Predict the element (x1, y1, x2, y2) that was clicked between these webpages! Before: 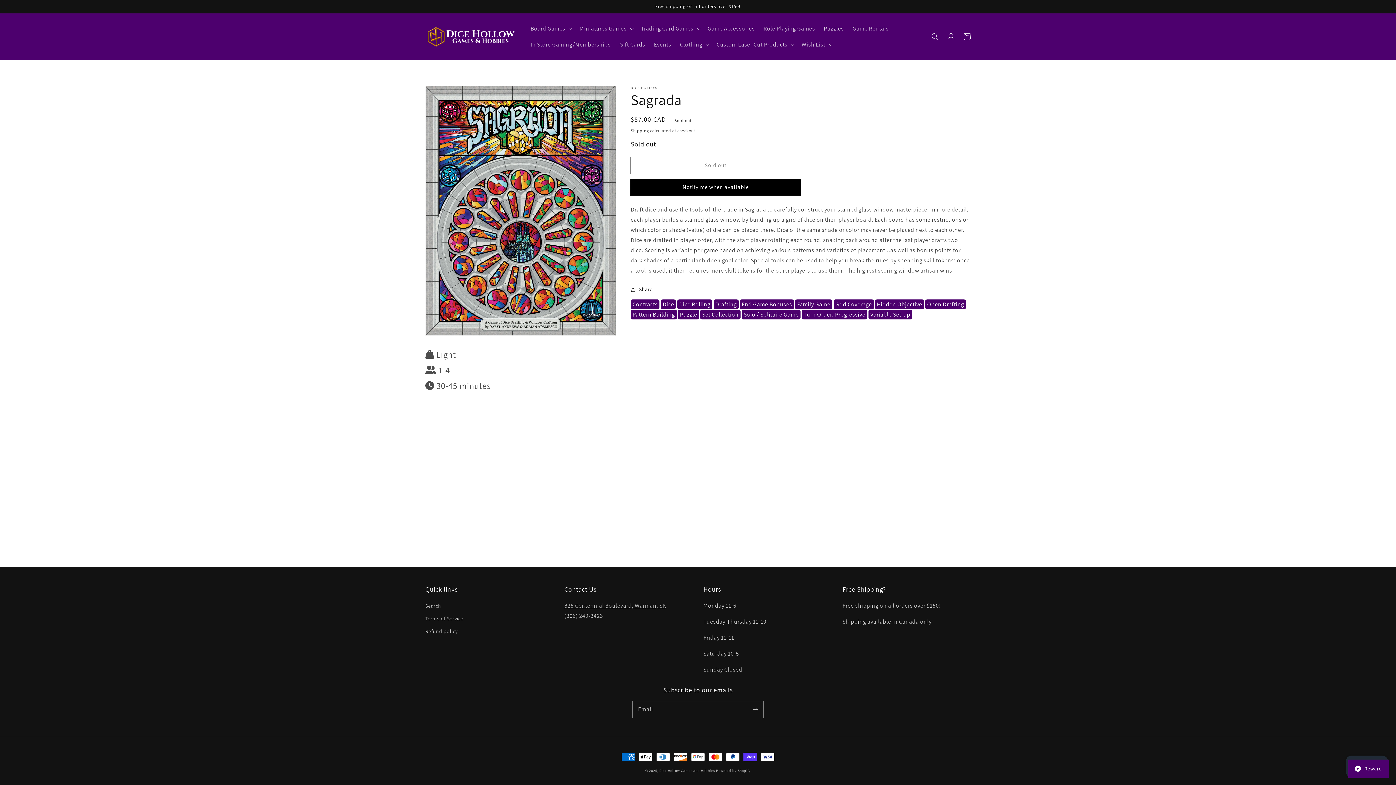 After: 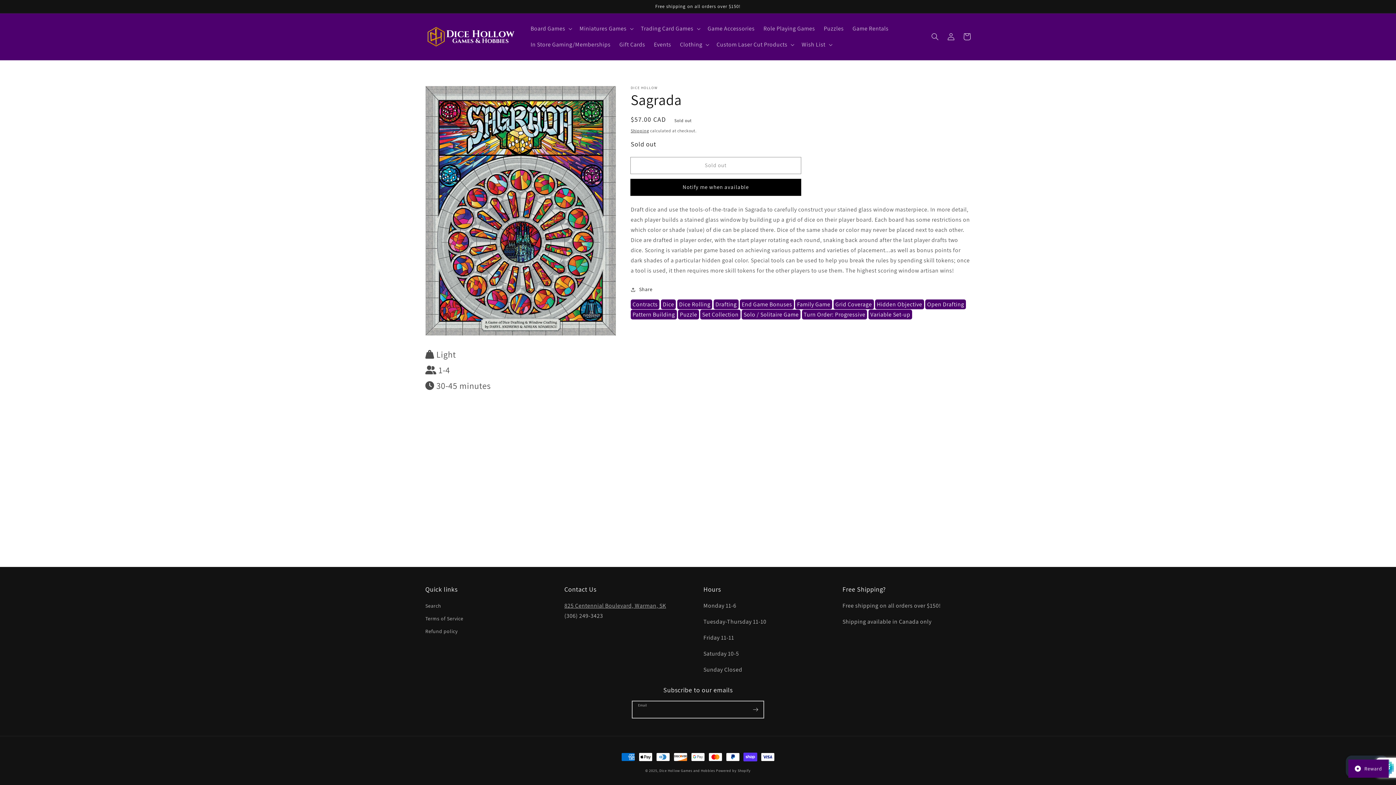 Action: label: Subscribe bbox: (747, 701, 763, 717)